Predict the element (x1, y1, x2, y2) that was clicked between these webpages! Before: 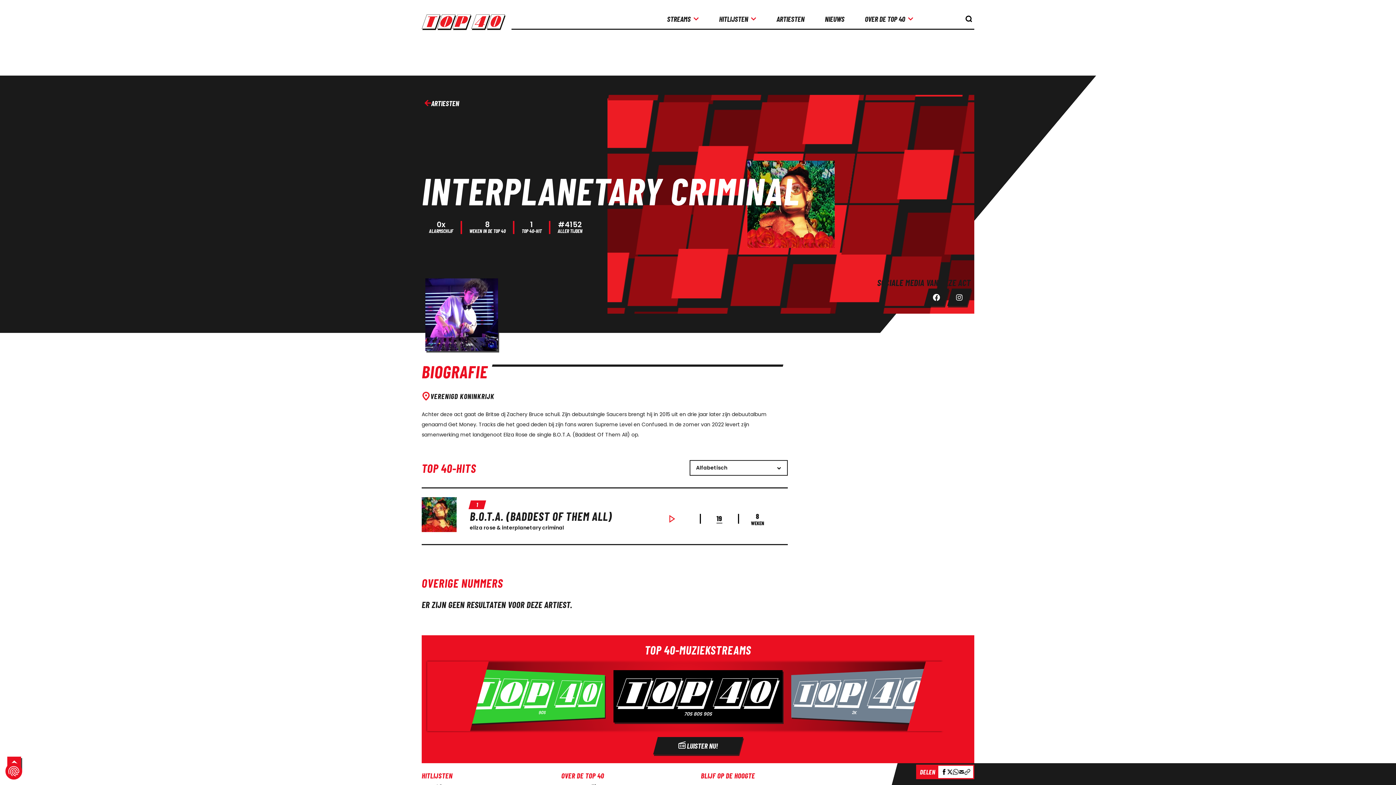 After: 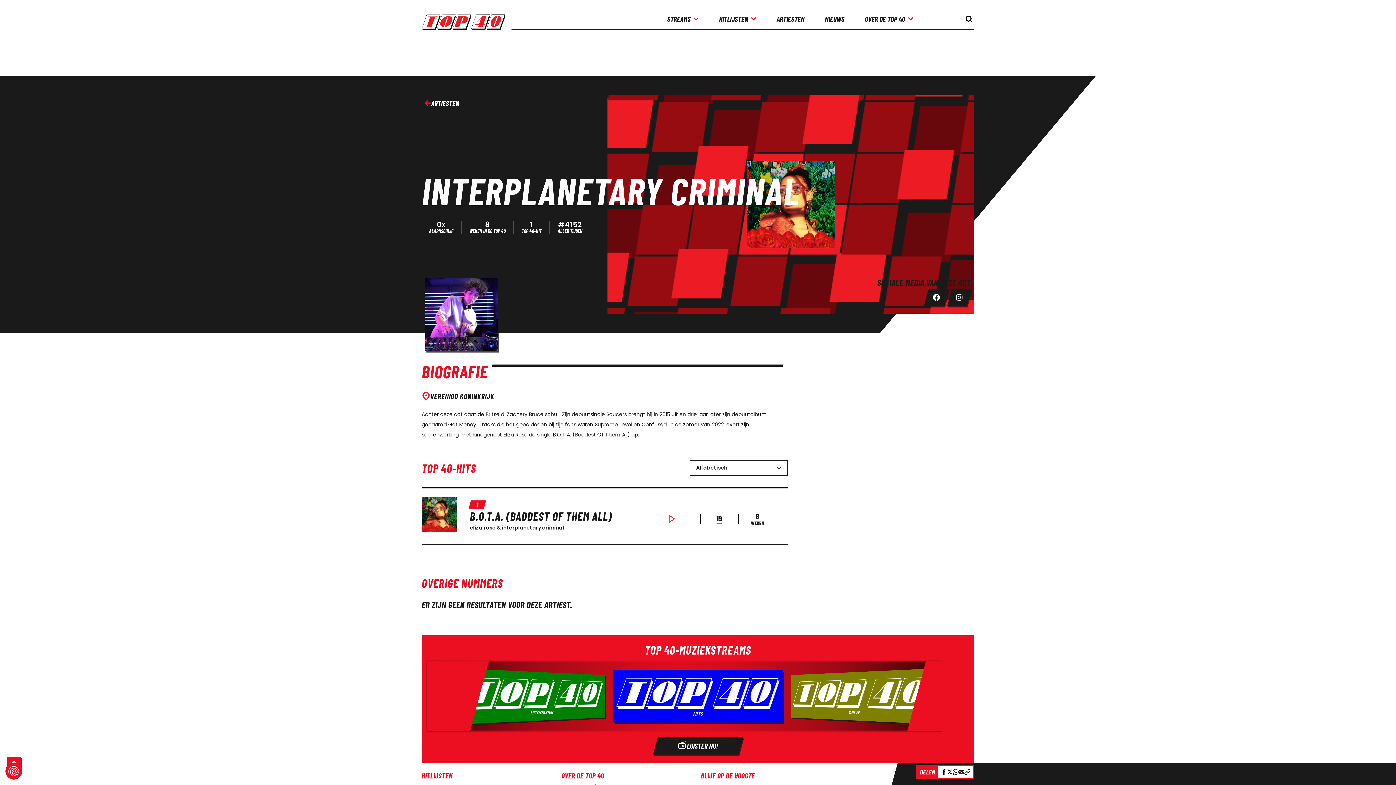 Action: label: Radio bbox: (421, 635, 974, 763)